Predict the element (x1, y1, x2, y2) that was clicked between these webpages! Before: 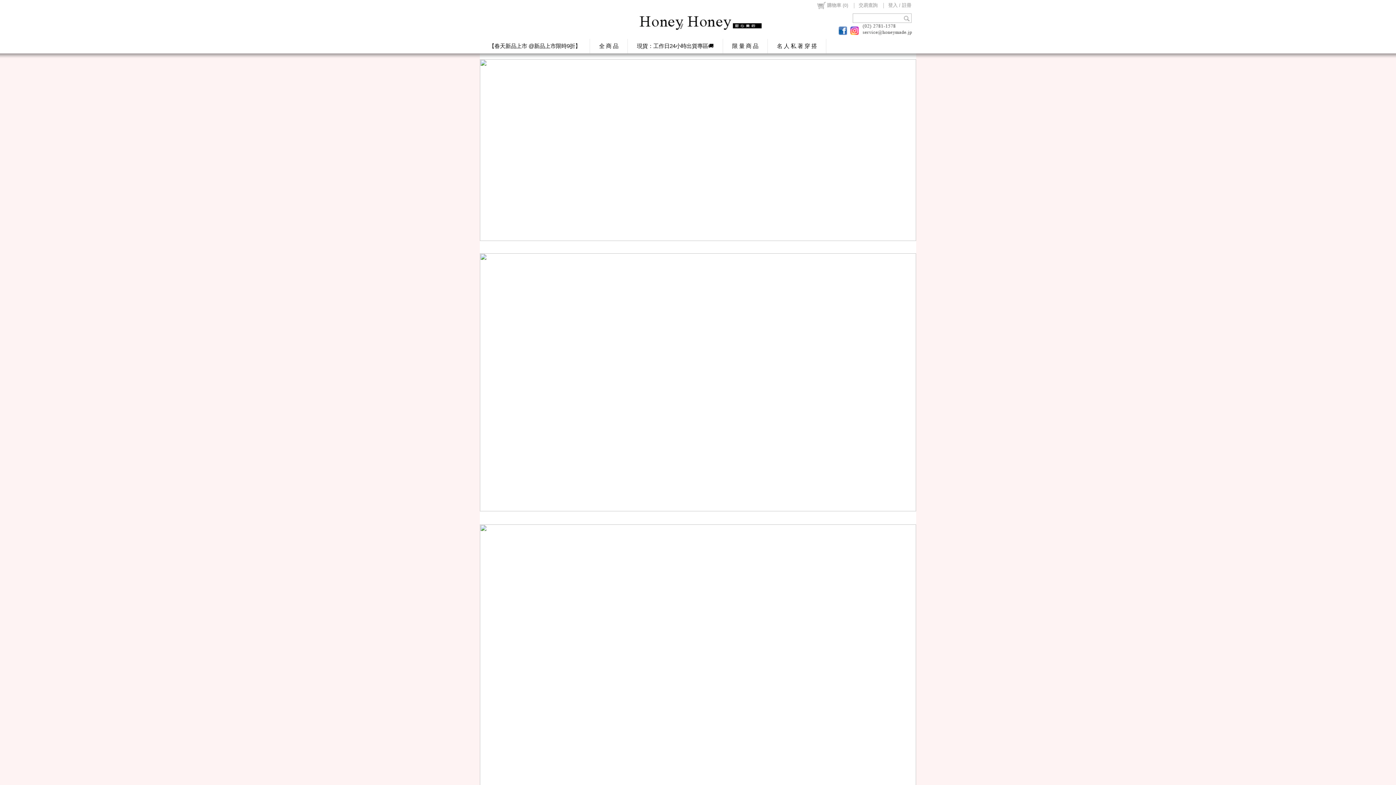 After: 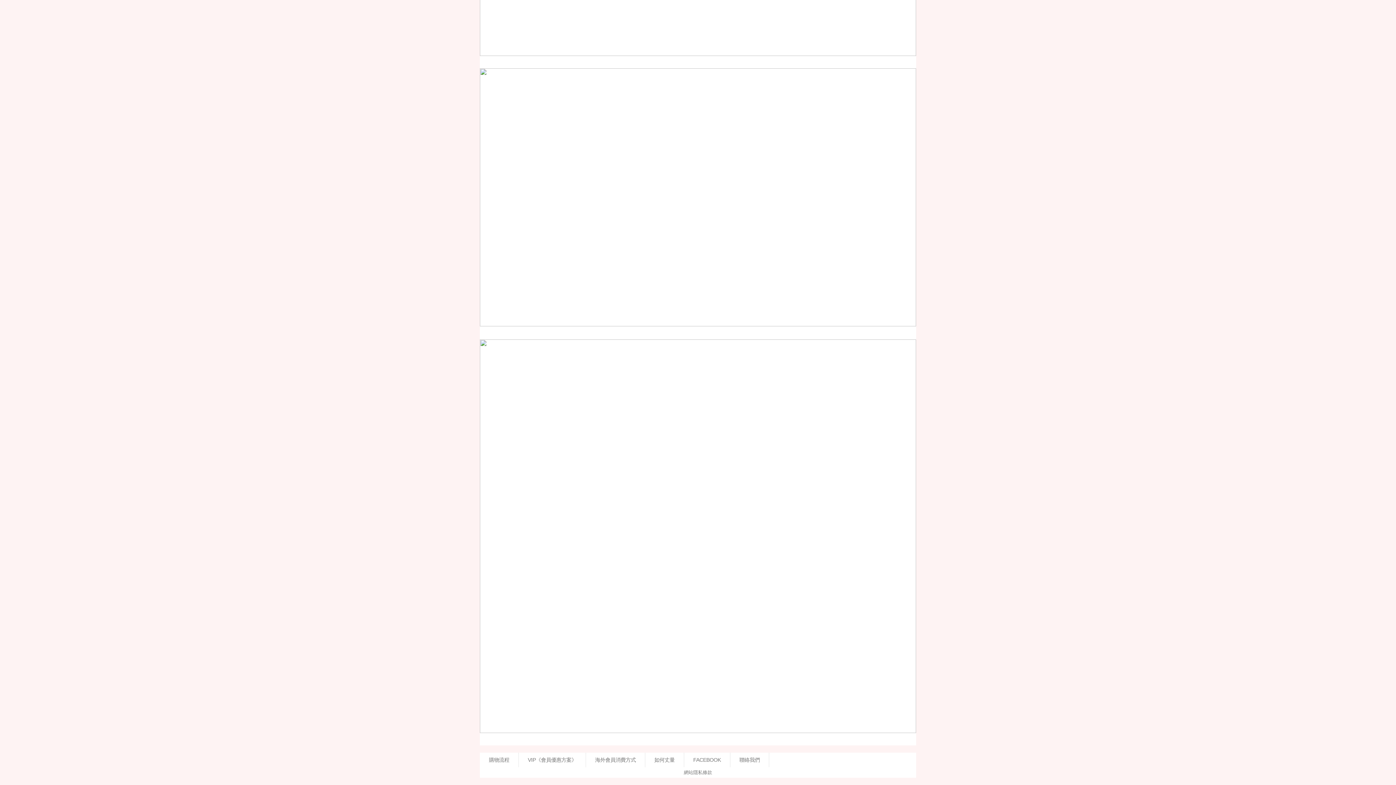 Action: bbox: (684, 253, 730, 268) label: FACEBOOK